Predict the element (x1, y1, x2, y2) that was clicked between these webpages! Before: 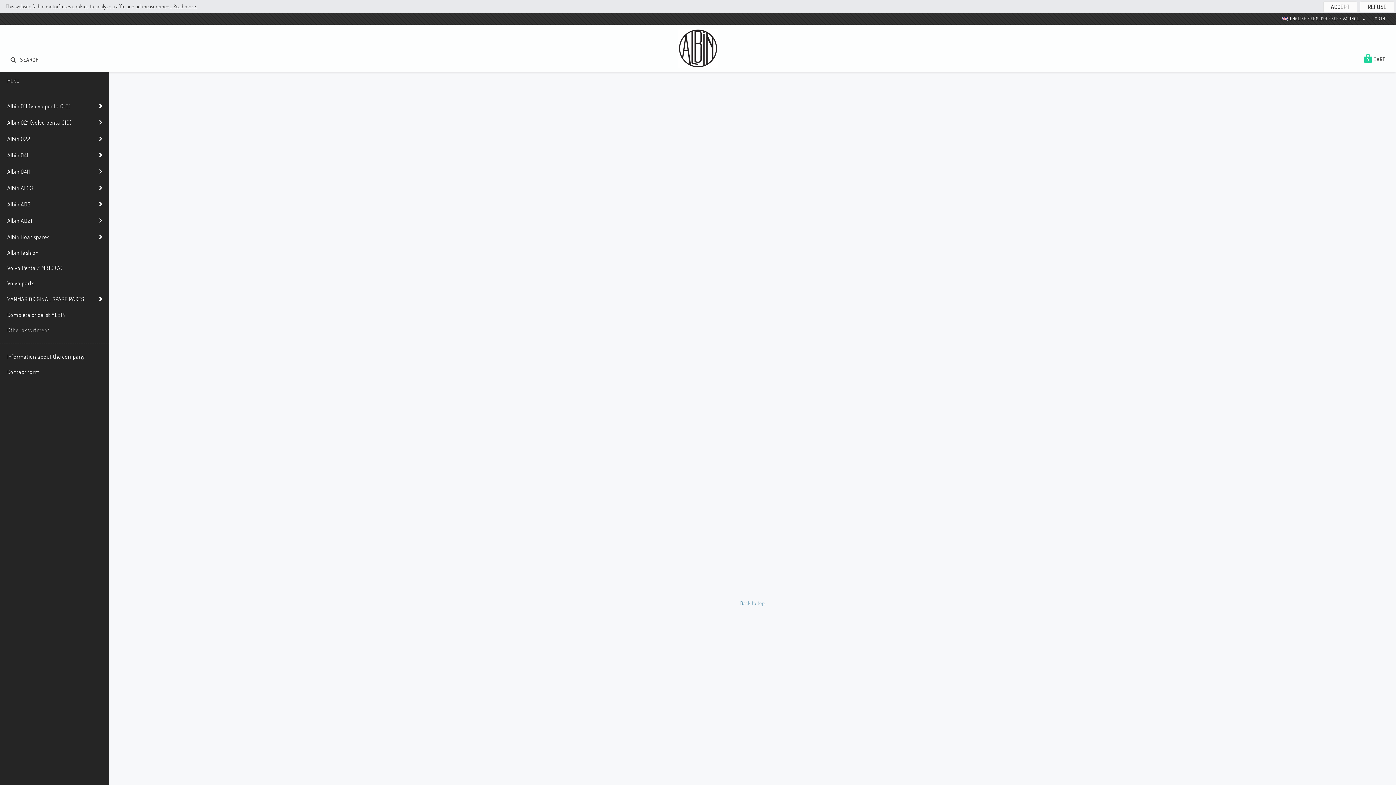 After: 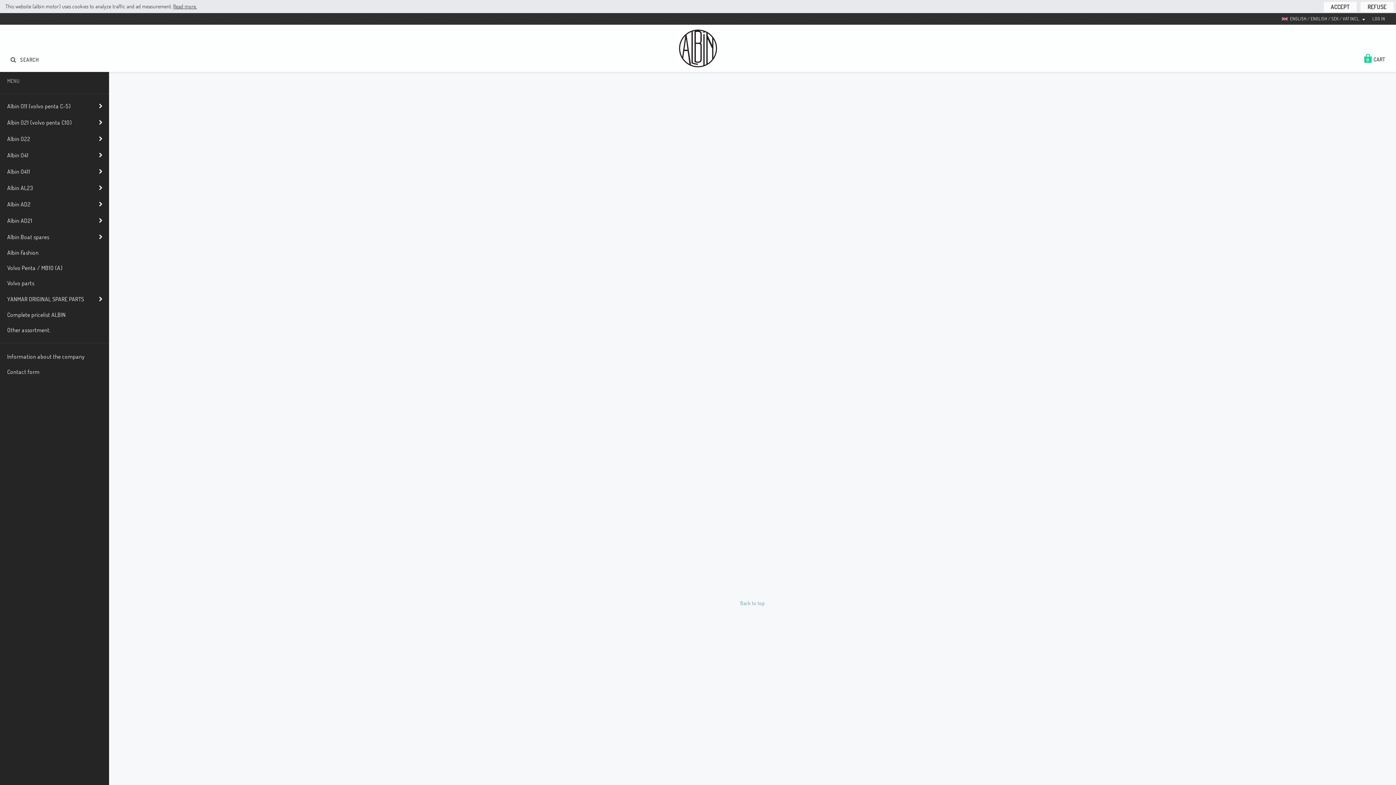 Action: label: Albin O411 bbox: (0, 163, 92, 179)